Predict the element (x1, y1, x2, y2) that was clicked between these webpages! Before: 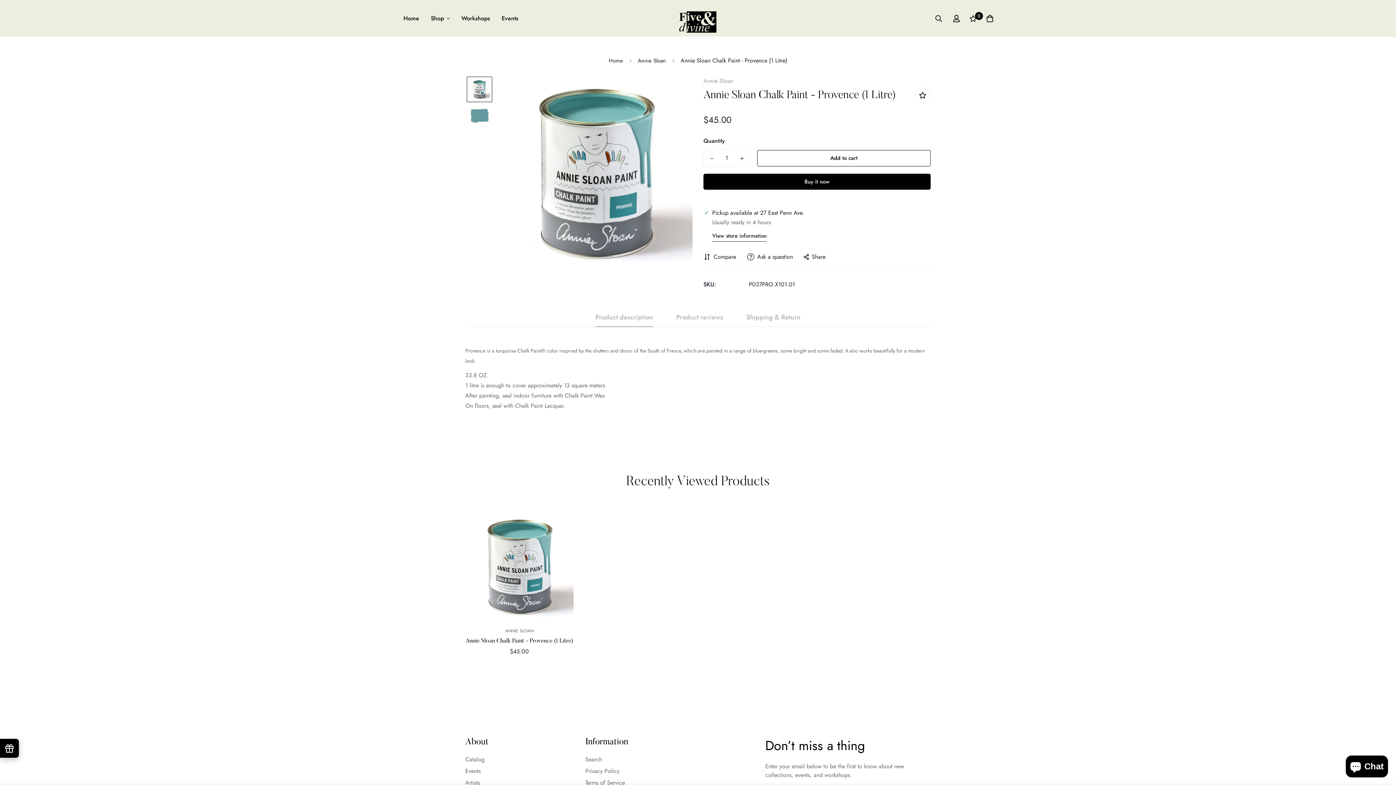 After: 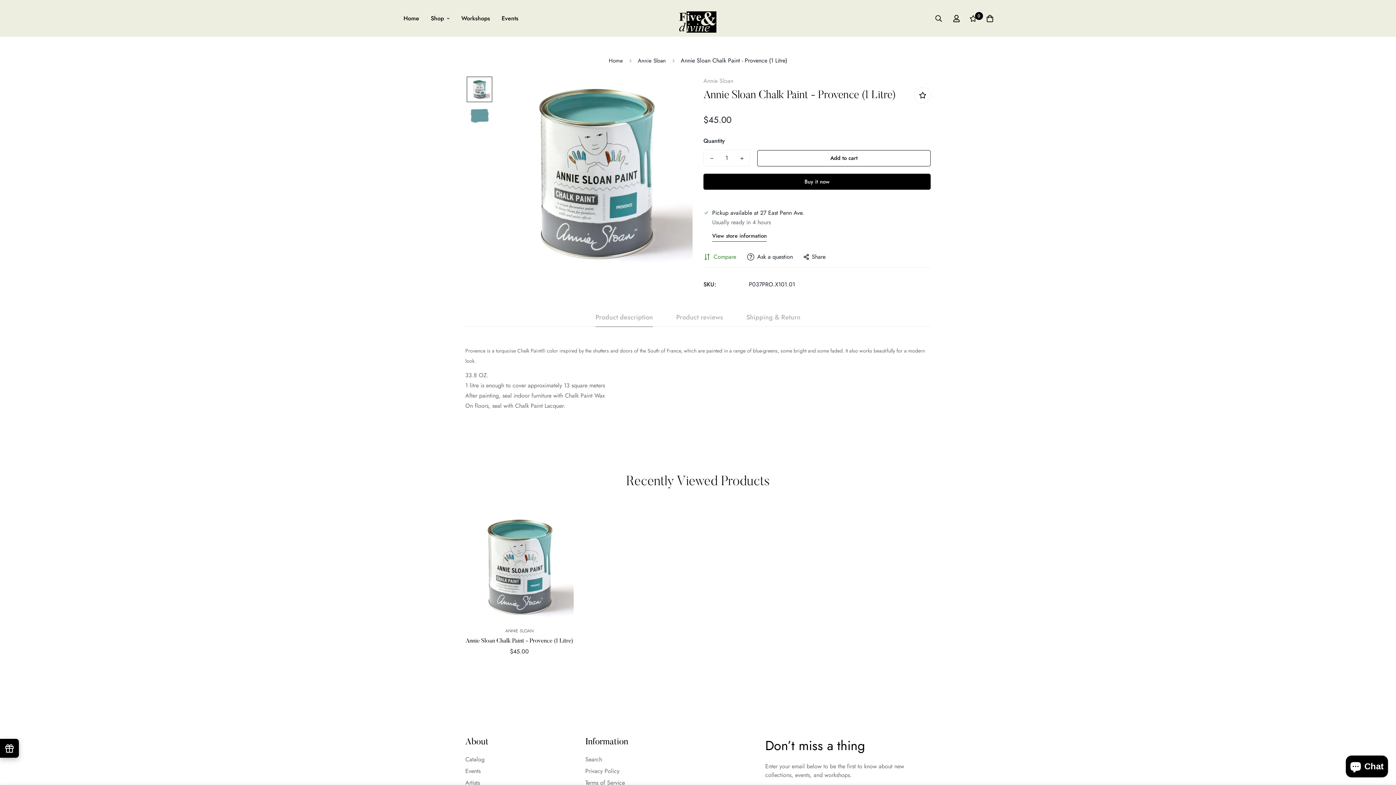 Action: bbox: (703, 252, 736, 261) label: Compare